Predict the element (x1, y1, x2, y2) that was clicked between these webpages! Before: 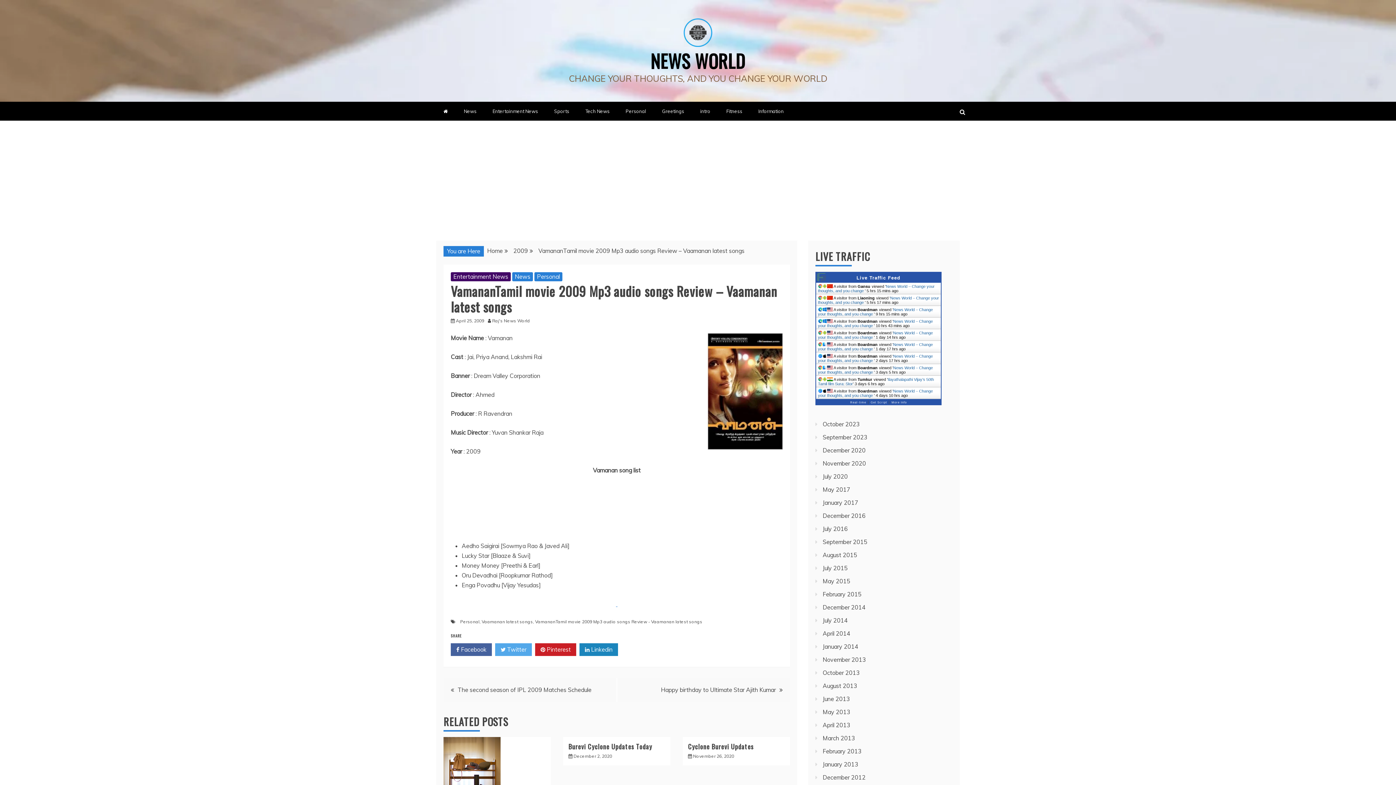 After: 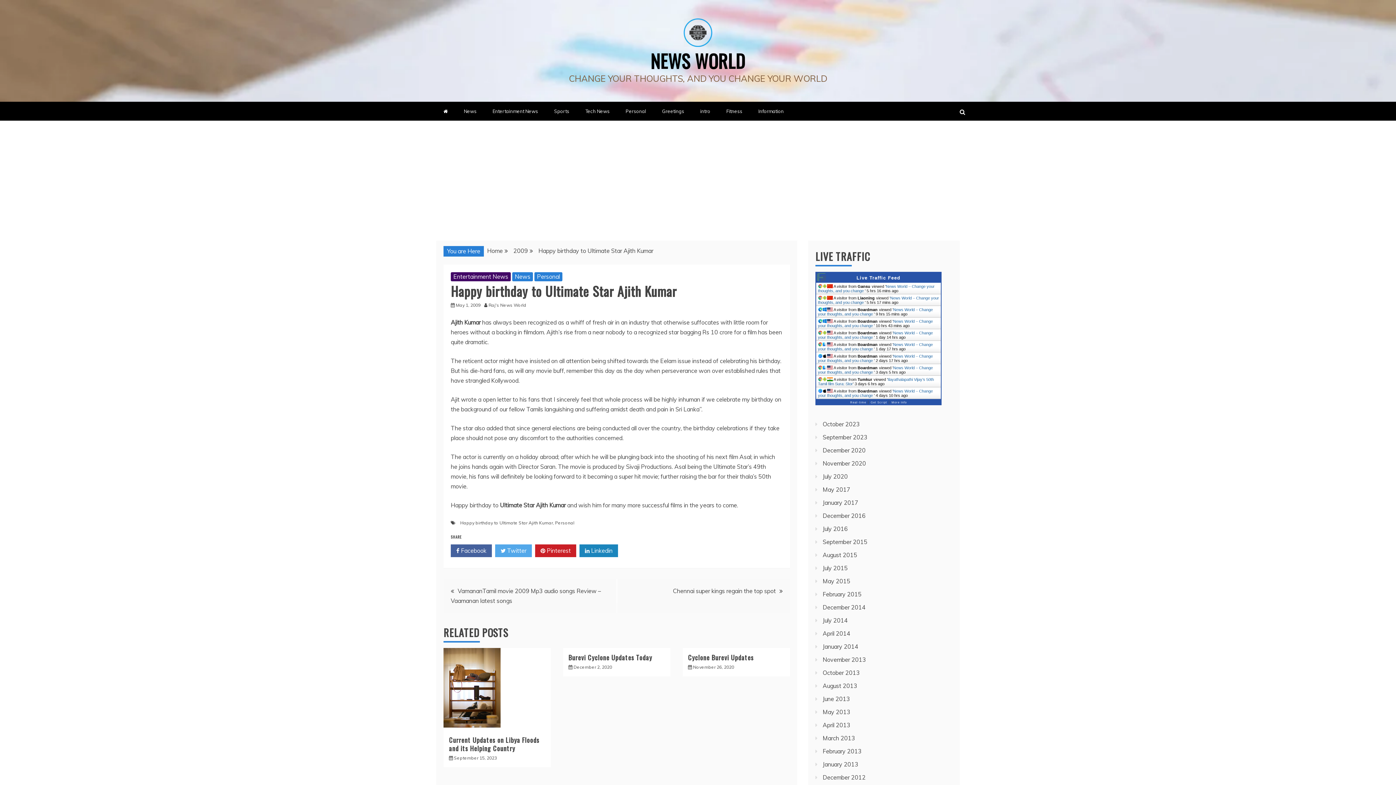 Action: label: Happy birthday to Ultimate Star Ajith Kumar bbox: (661, 686, 776, 693)